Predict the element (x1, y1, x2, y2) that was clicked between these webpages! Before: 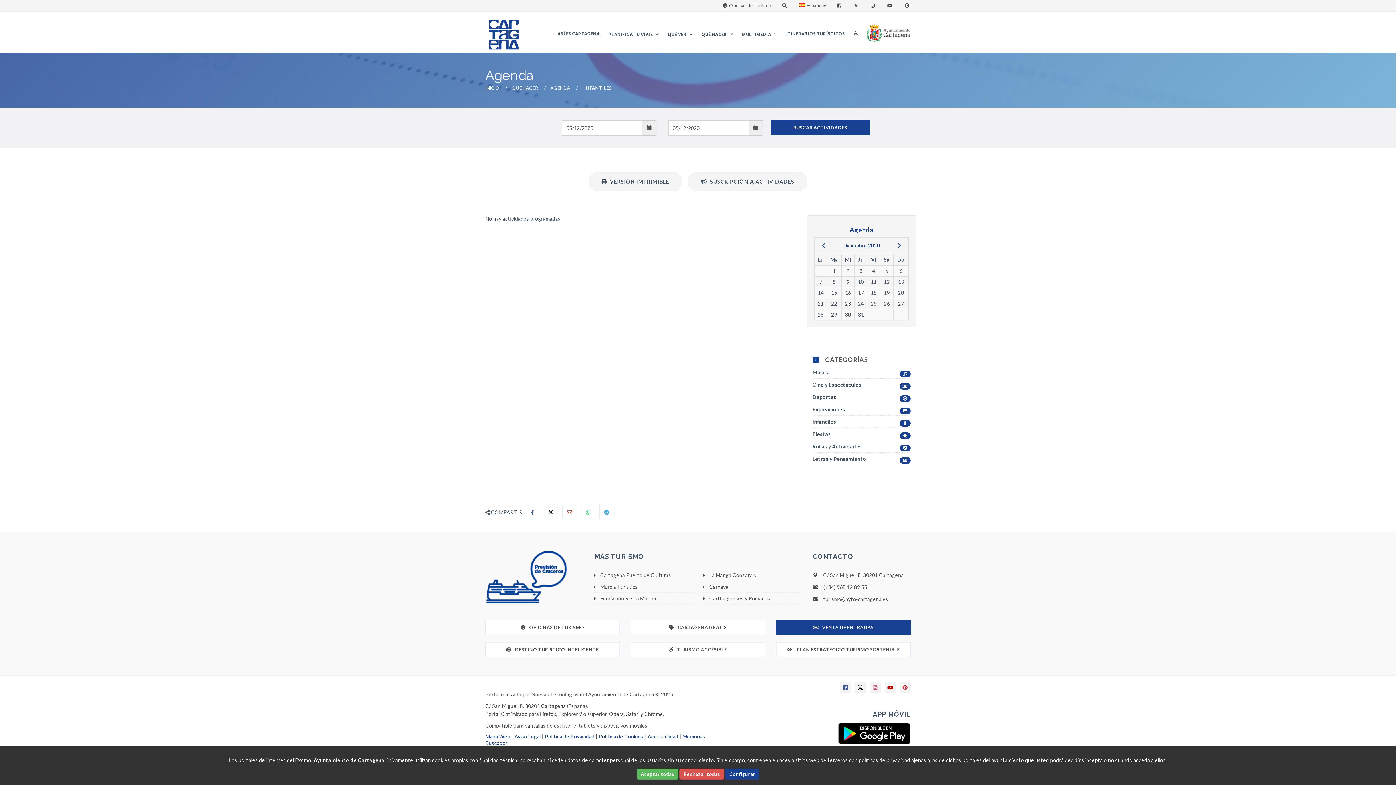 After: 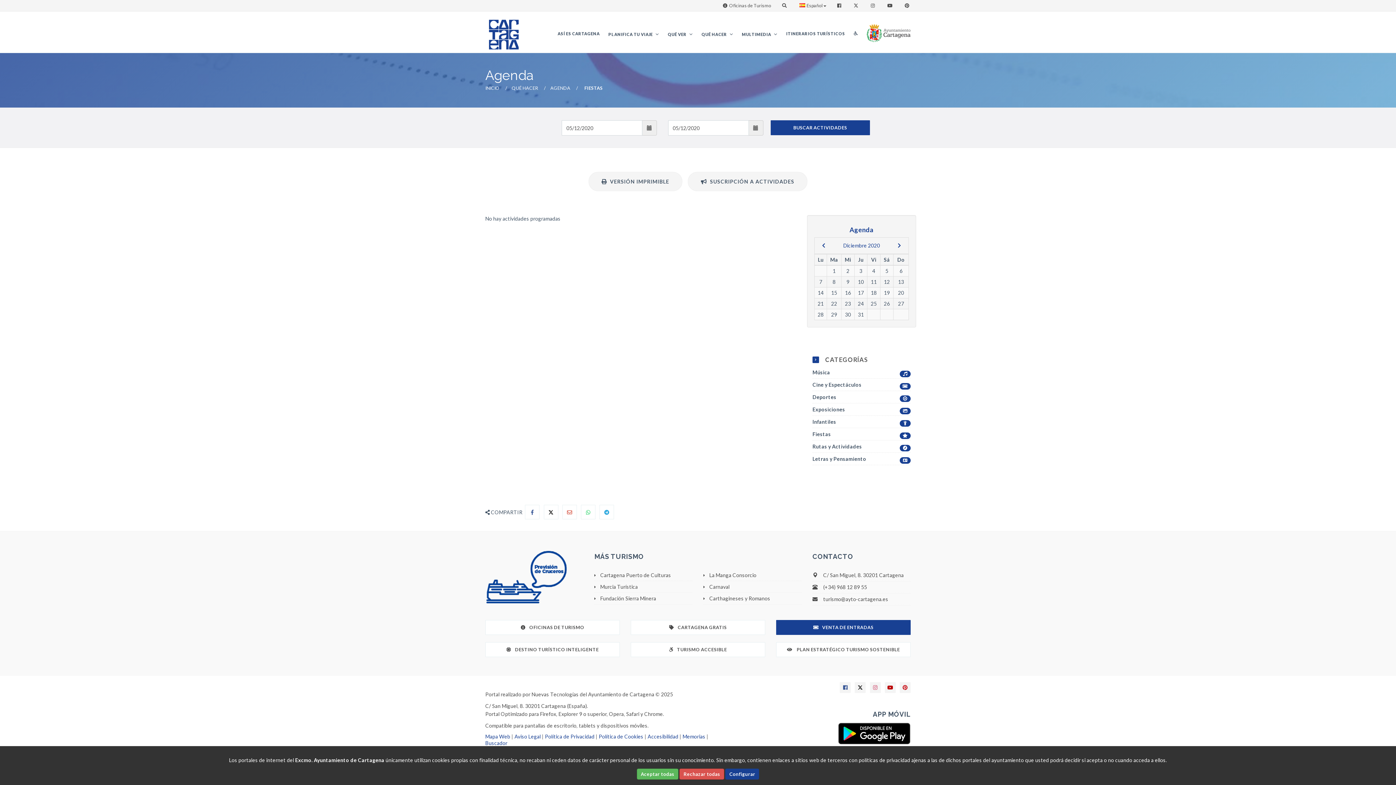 Action: label: Fiestas bbox: (812, 430, 910, 437)